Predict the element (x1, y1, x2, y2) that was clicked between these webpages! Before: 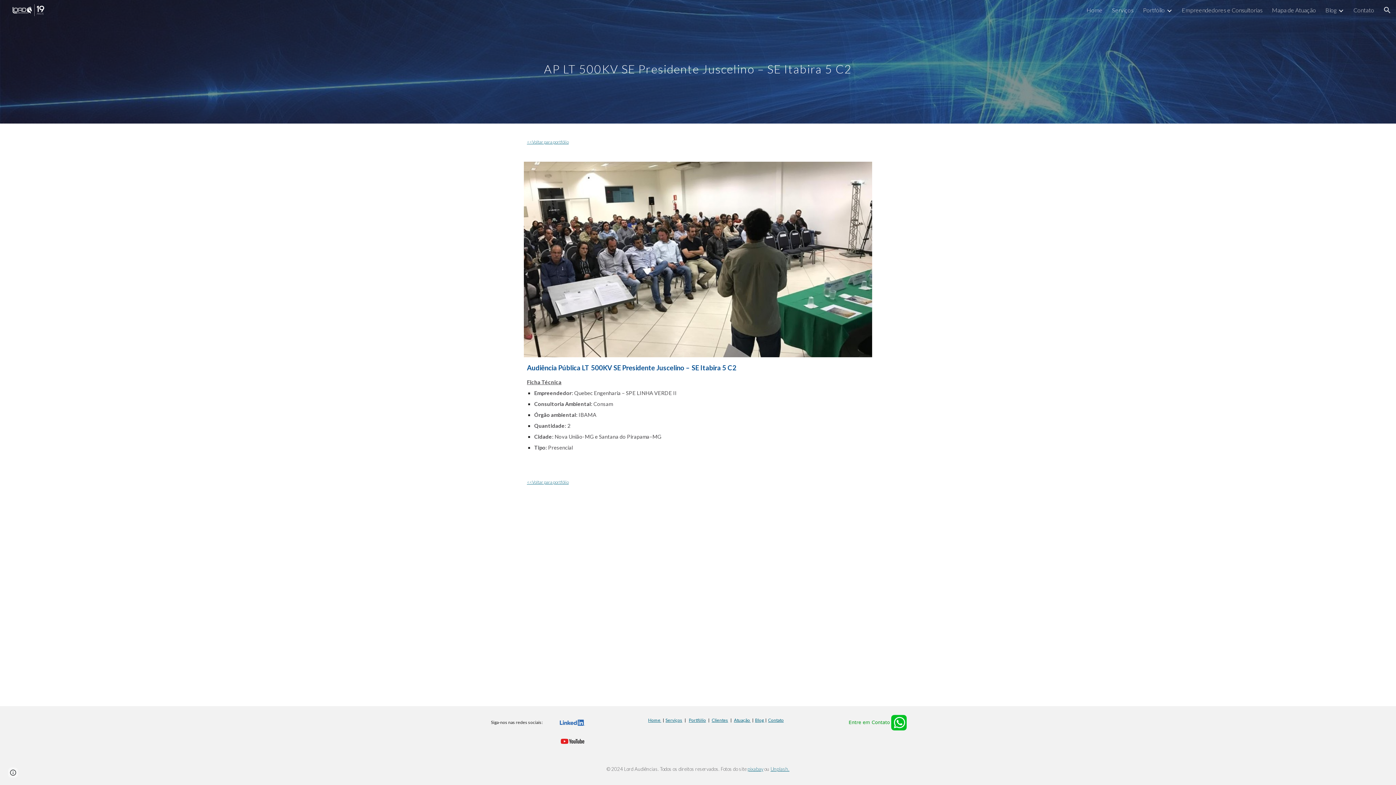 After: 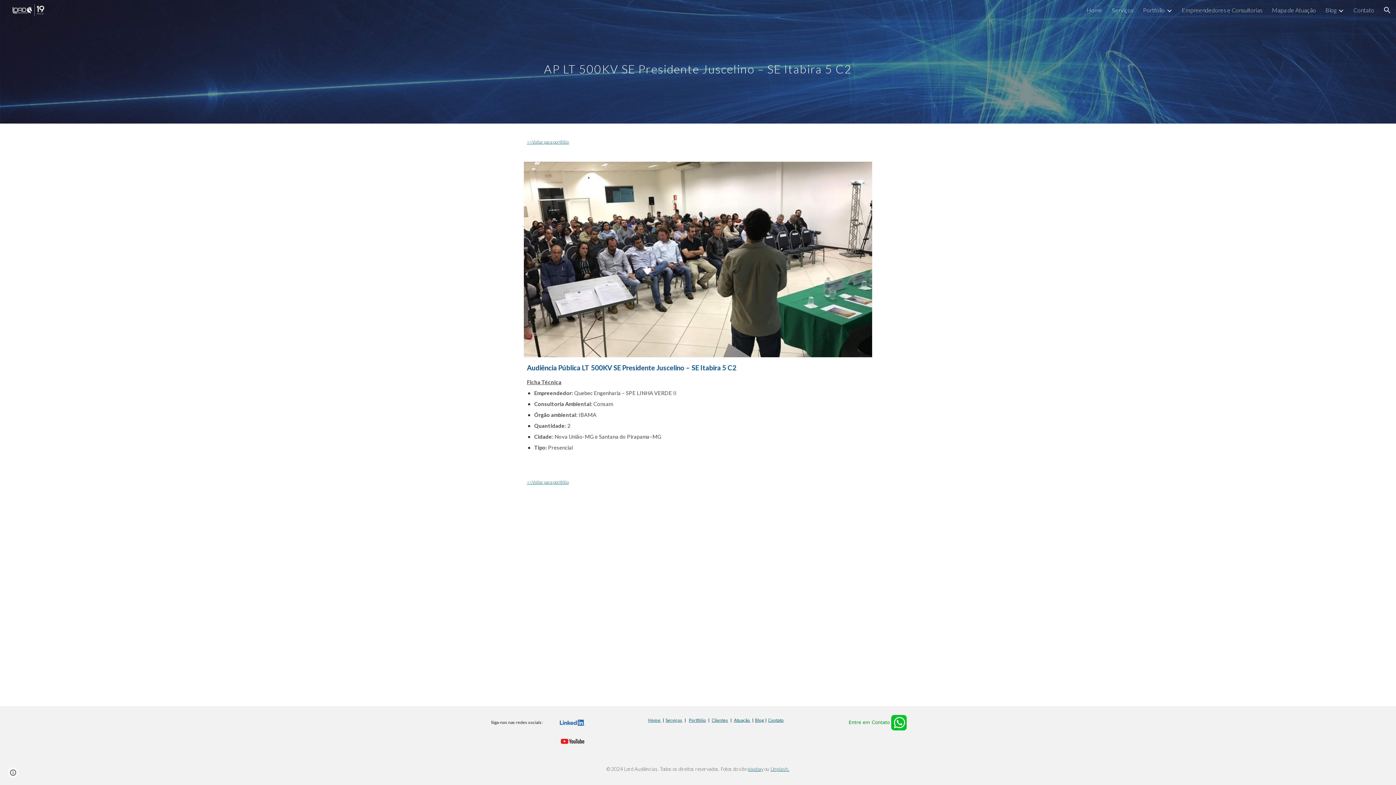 Action: bbox: (560, 738, 585, 744)